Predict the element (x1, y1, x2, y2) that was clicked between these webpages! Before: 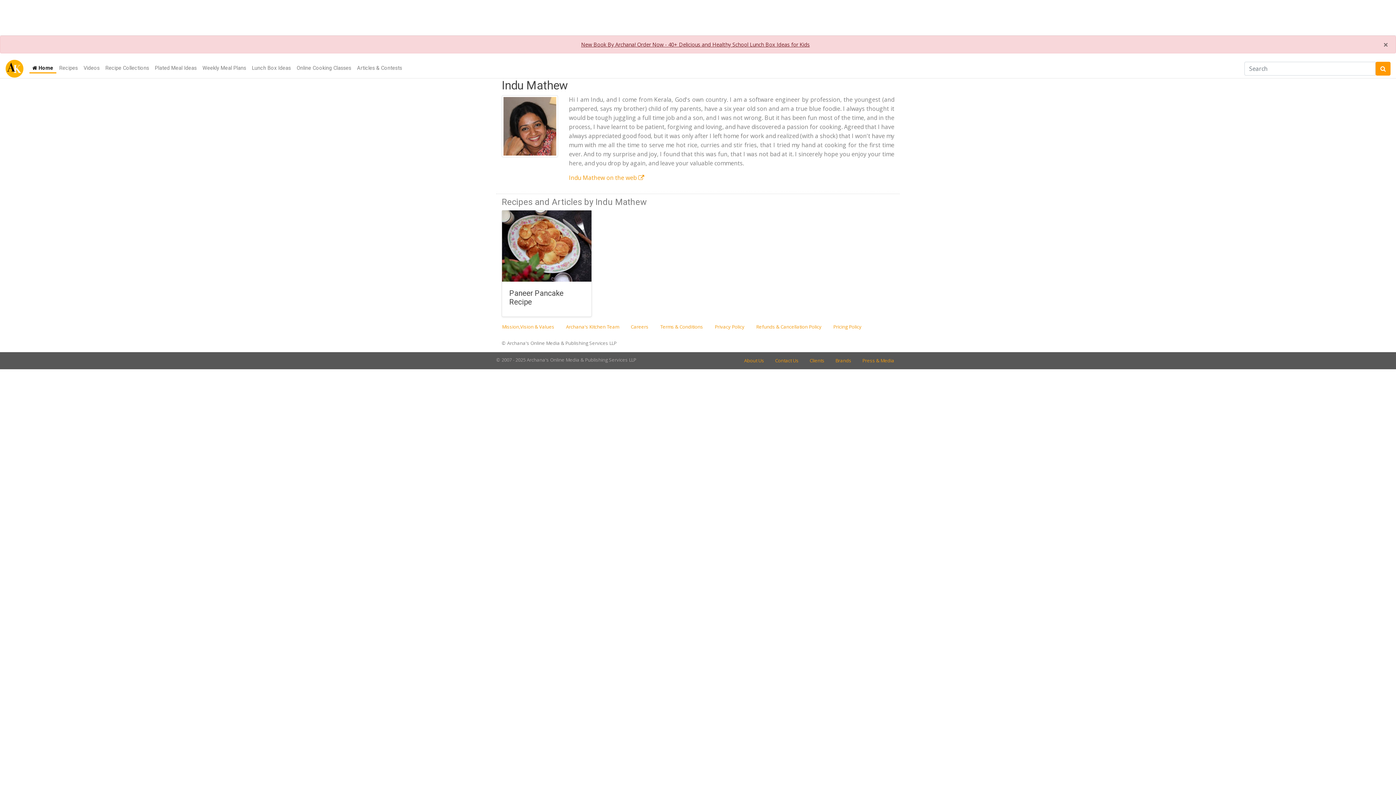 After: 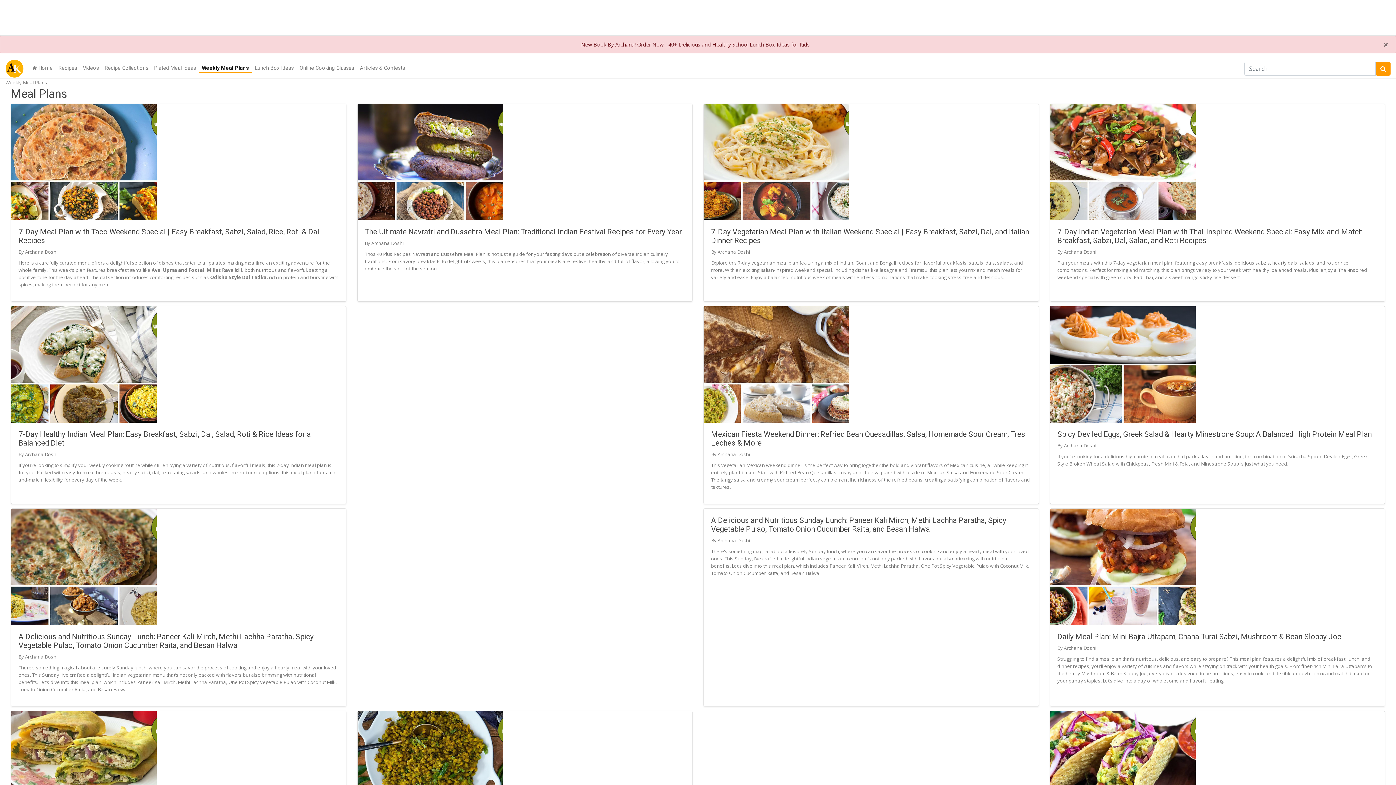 Action: bbox: (199, 64, 249, 72) label: Weekly Meal Plans